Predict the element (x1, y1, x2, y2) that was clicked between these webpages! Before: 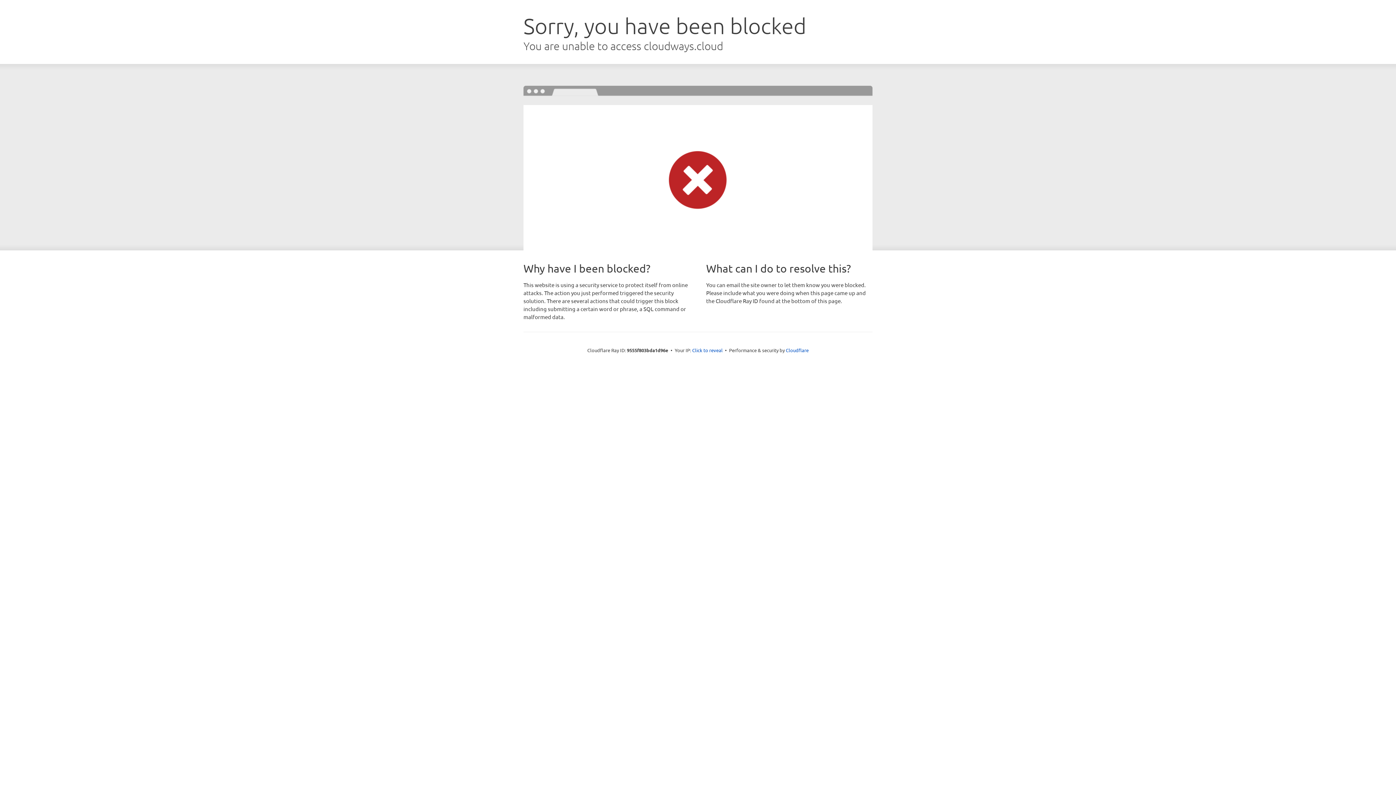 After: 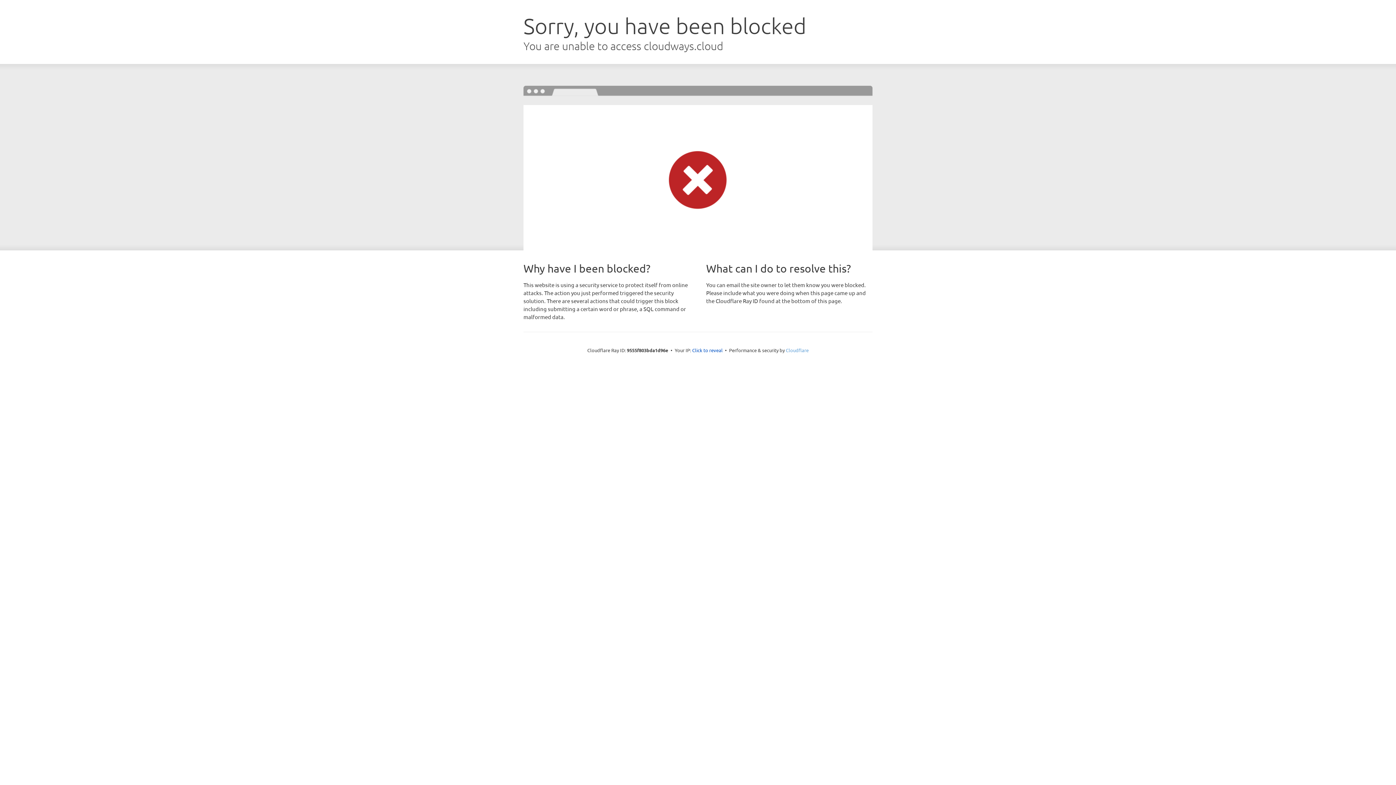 Action: bbox: (786, 347, 808, 353) label: Cloudflare